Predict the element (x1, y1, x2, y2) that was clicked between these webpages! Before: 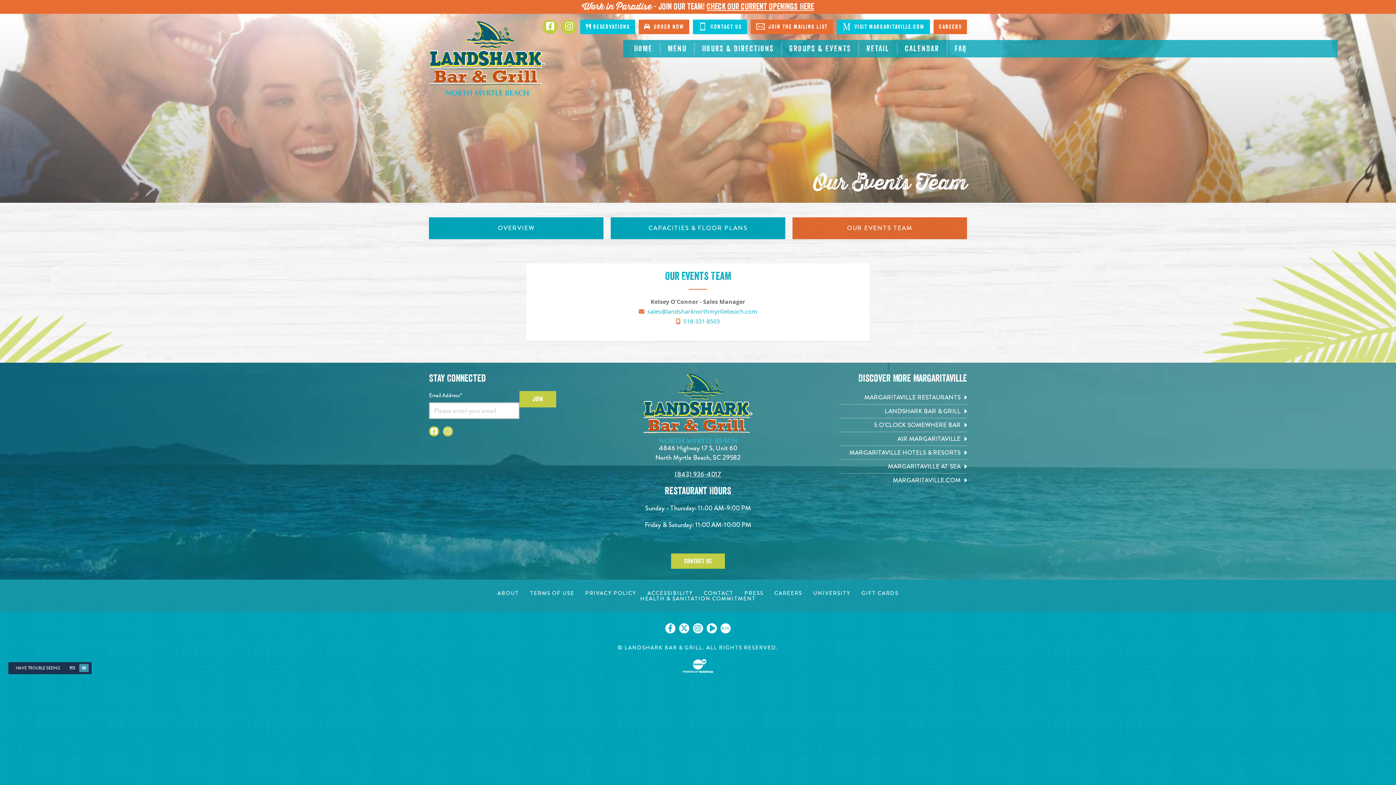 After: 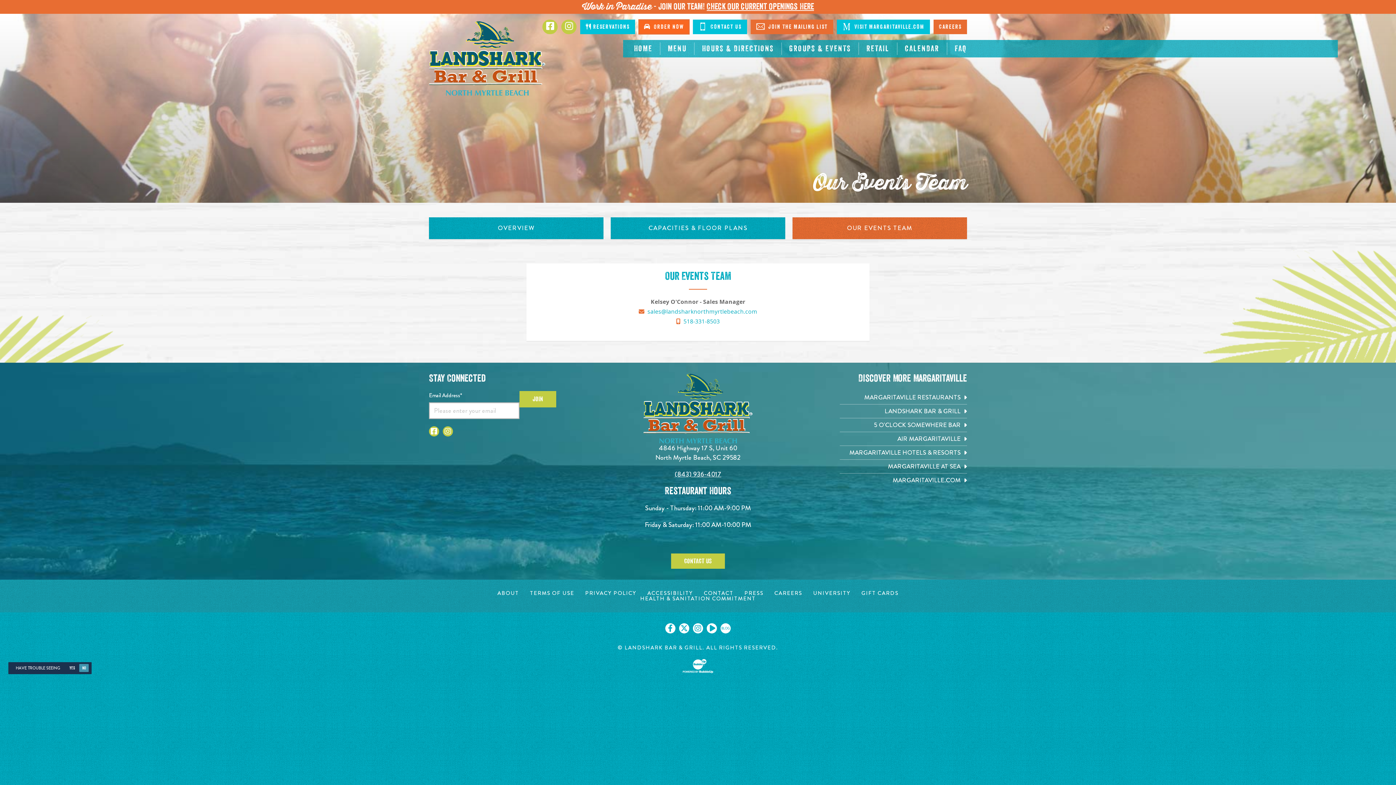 Action: bbox: (638, 19, 689, 34) label: Click to order online. Opens in new tab